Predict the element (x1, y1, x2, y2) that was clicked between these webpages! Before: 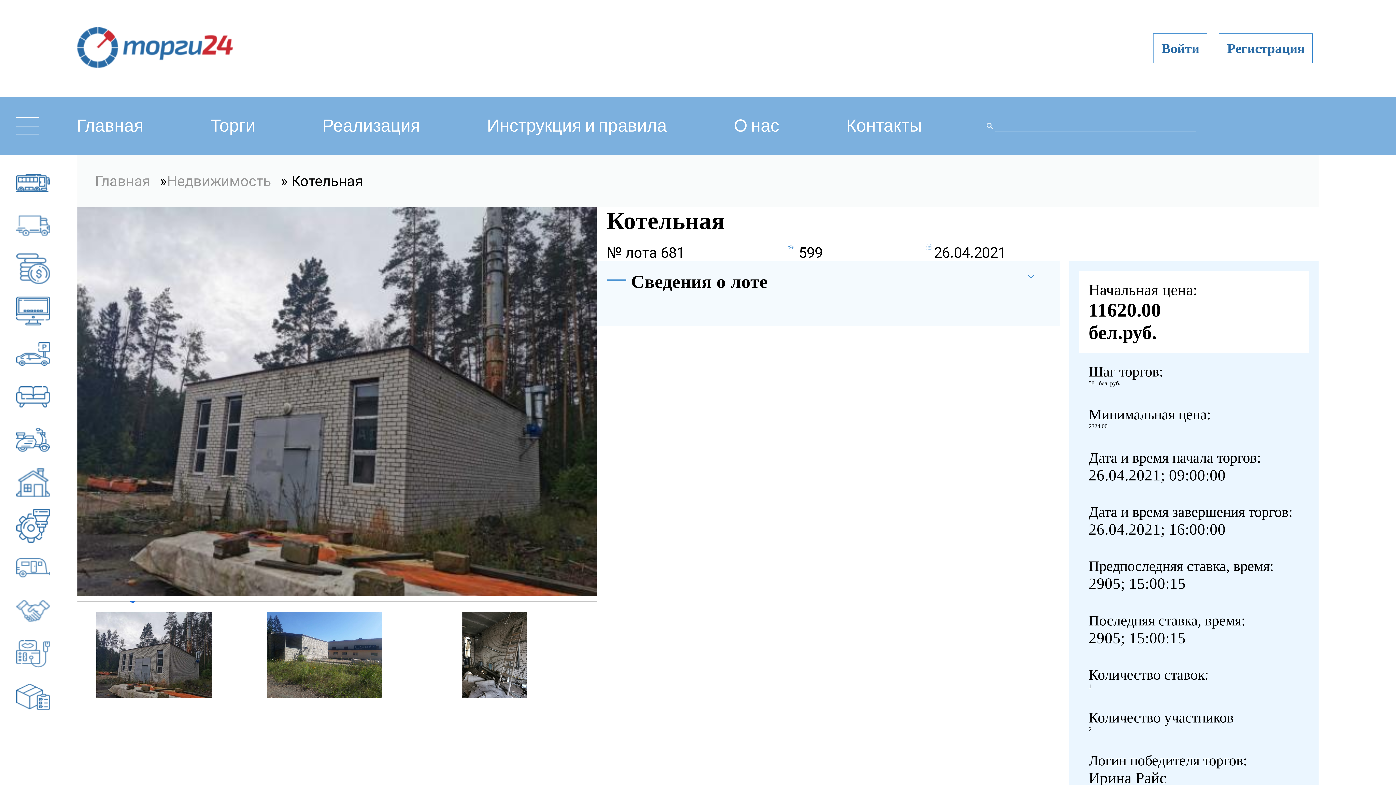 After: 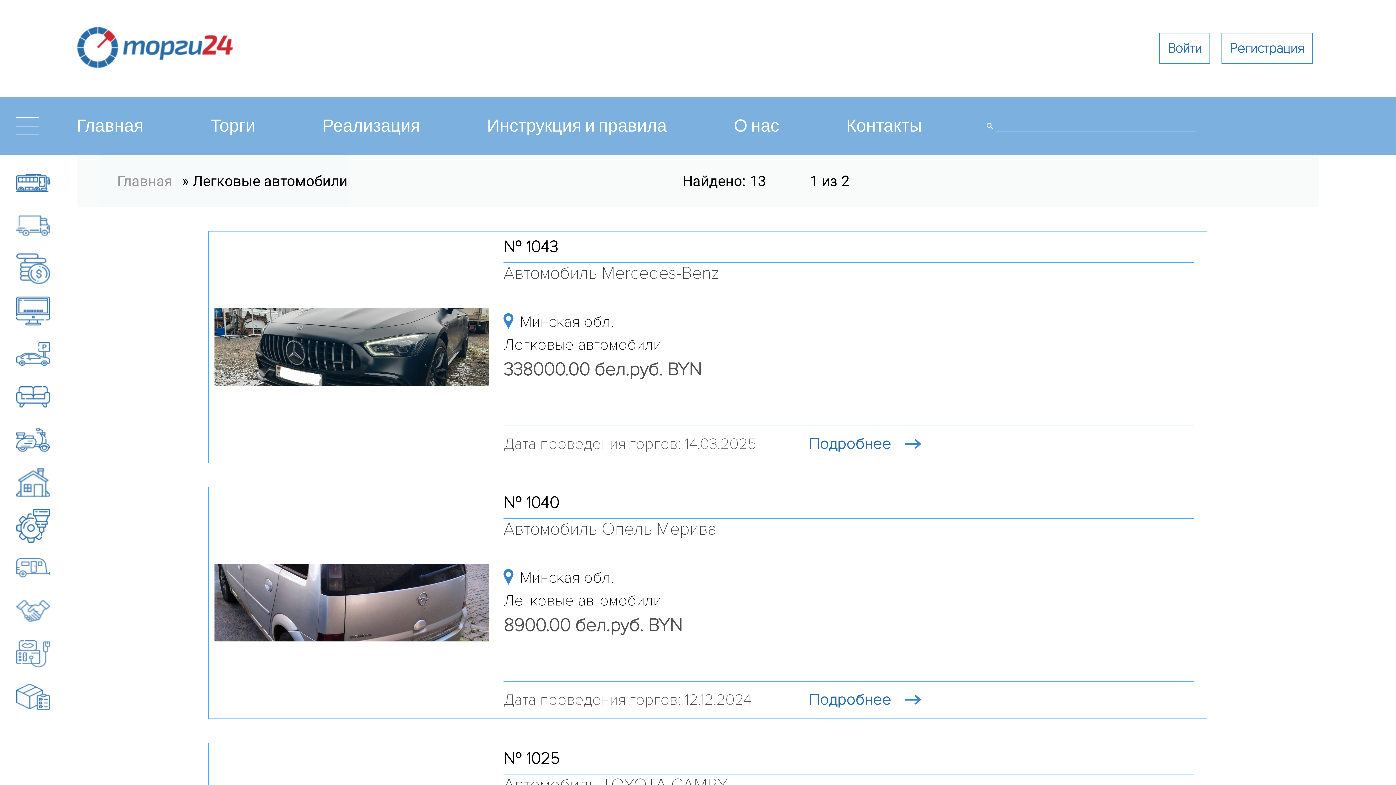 Action: label: Легковые автомобили bbox: (16, 337, 79, 371)